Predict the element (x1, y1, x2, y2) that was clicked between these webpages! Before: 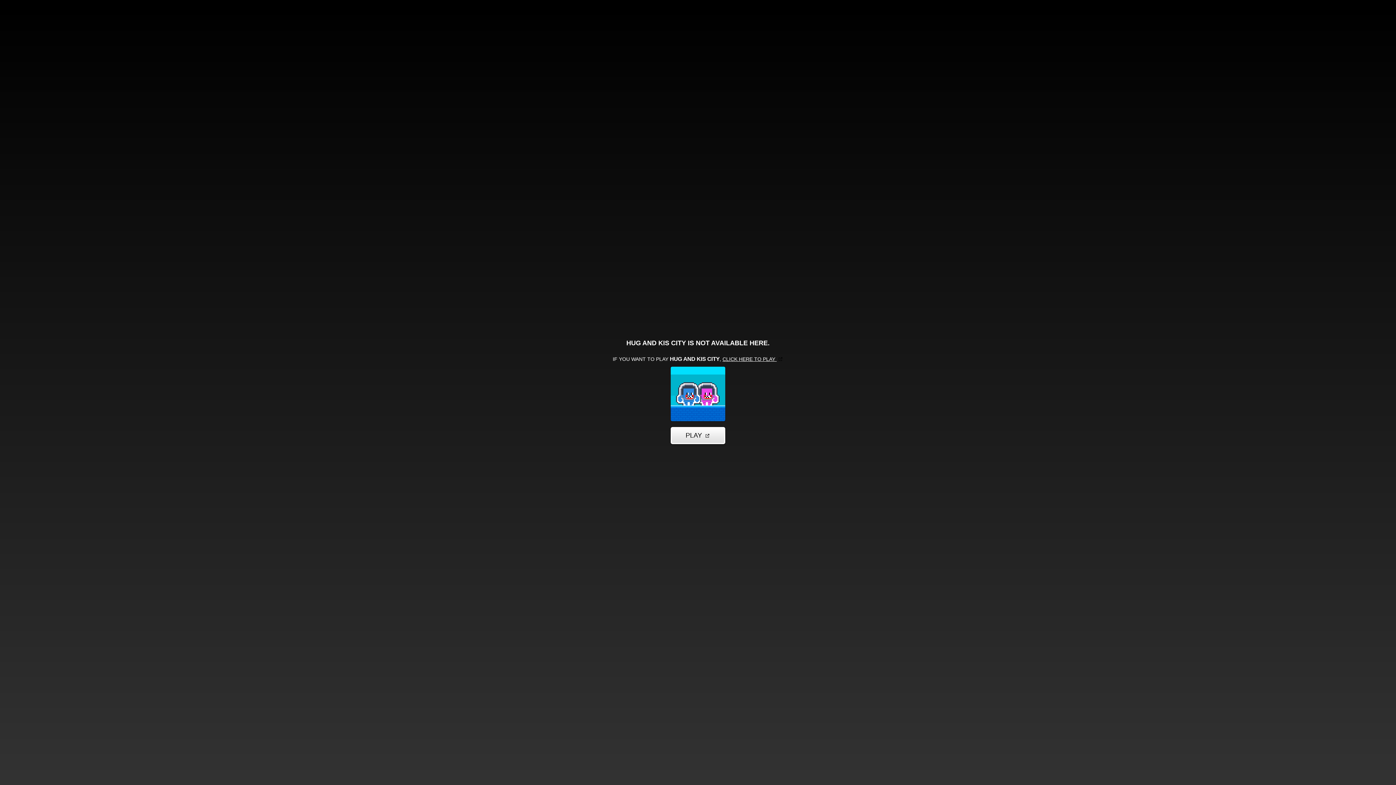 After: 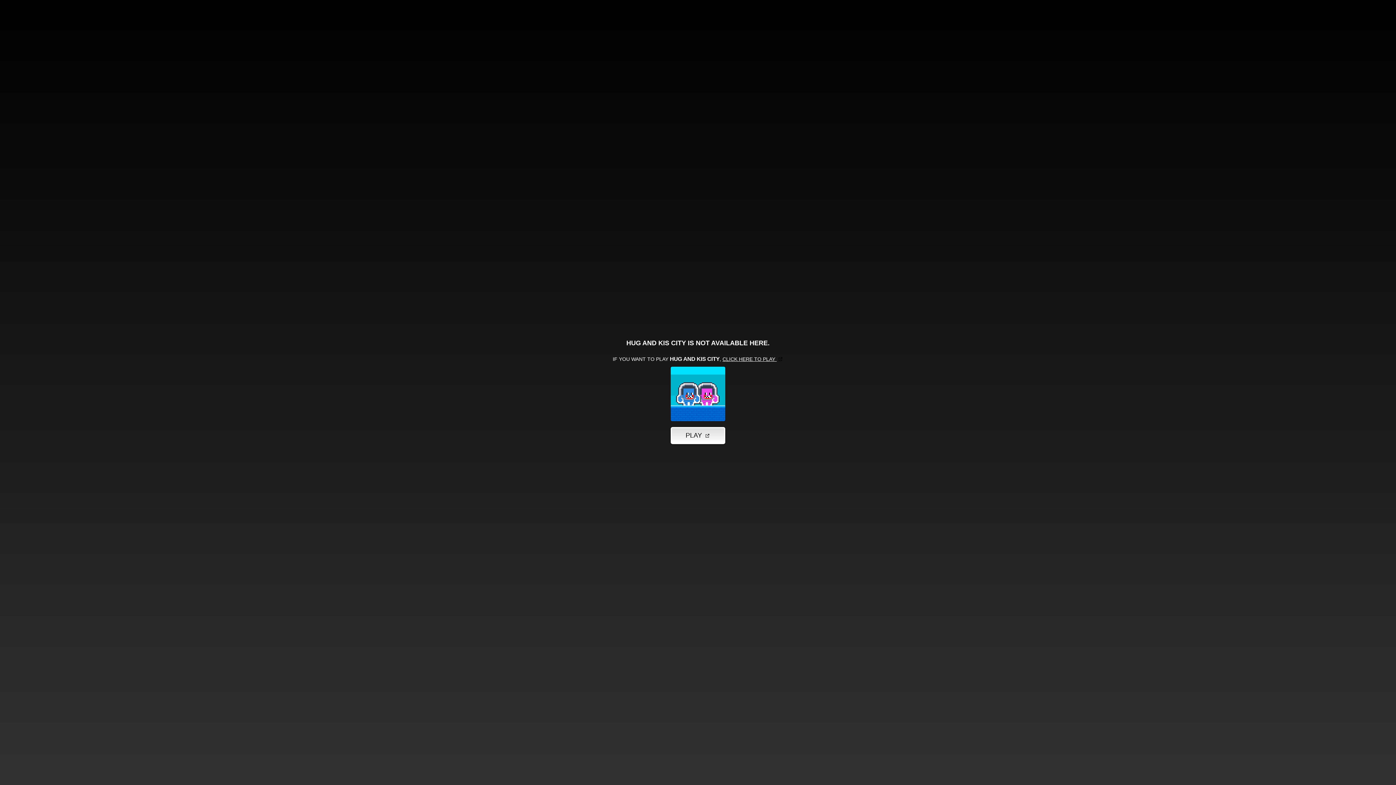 Action: label: PLAY  bbox: (670, 427, 725, 444)